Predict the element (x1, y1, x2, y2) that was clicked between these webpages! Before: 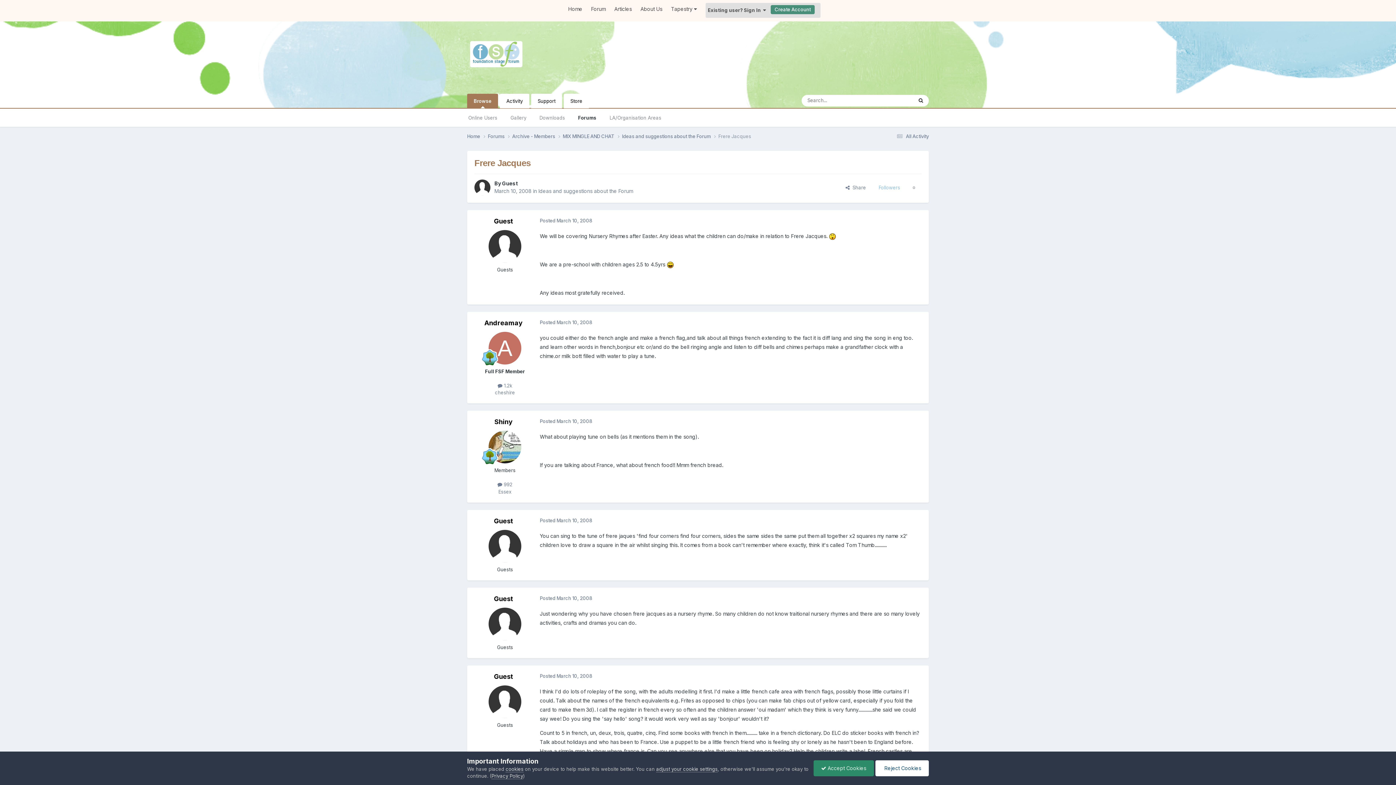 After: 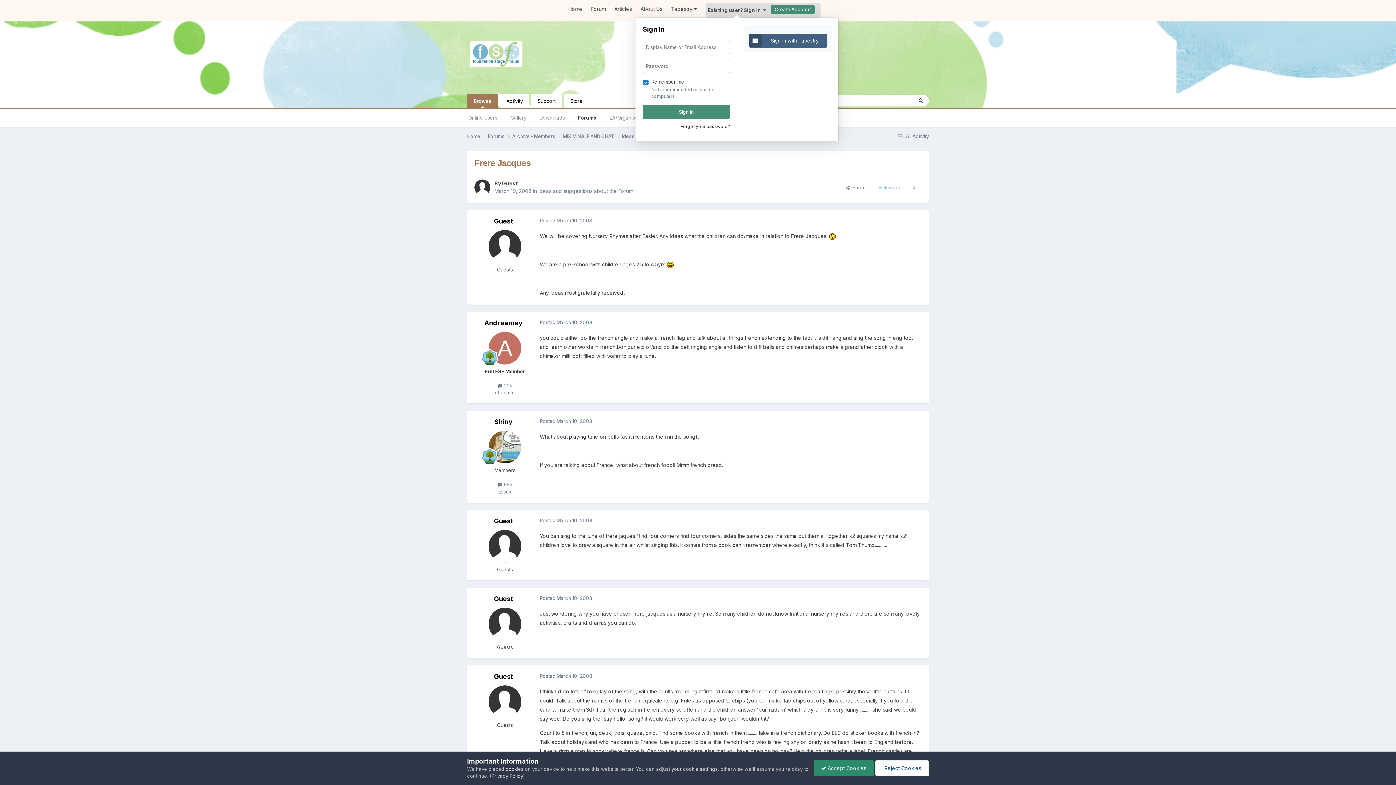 Action: label: Existing user? Sign In   bbox: (708, 7, 766, 13)